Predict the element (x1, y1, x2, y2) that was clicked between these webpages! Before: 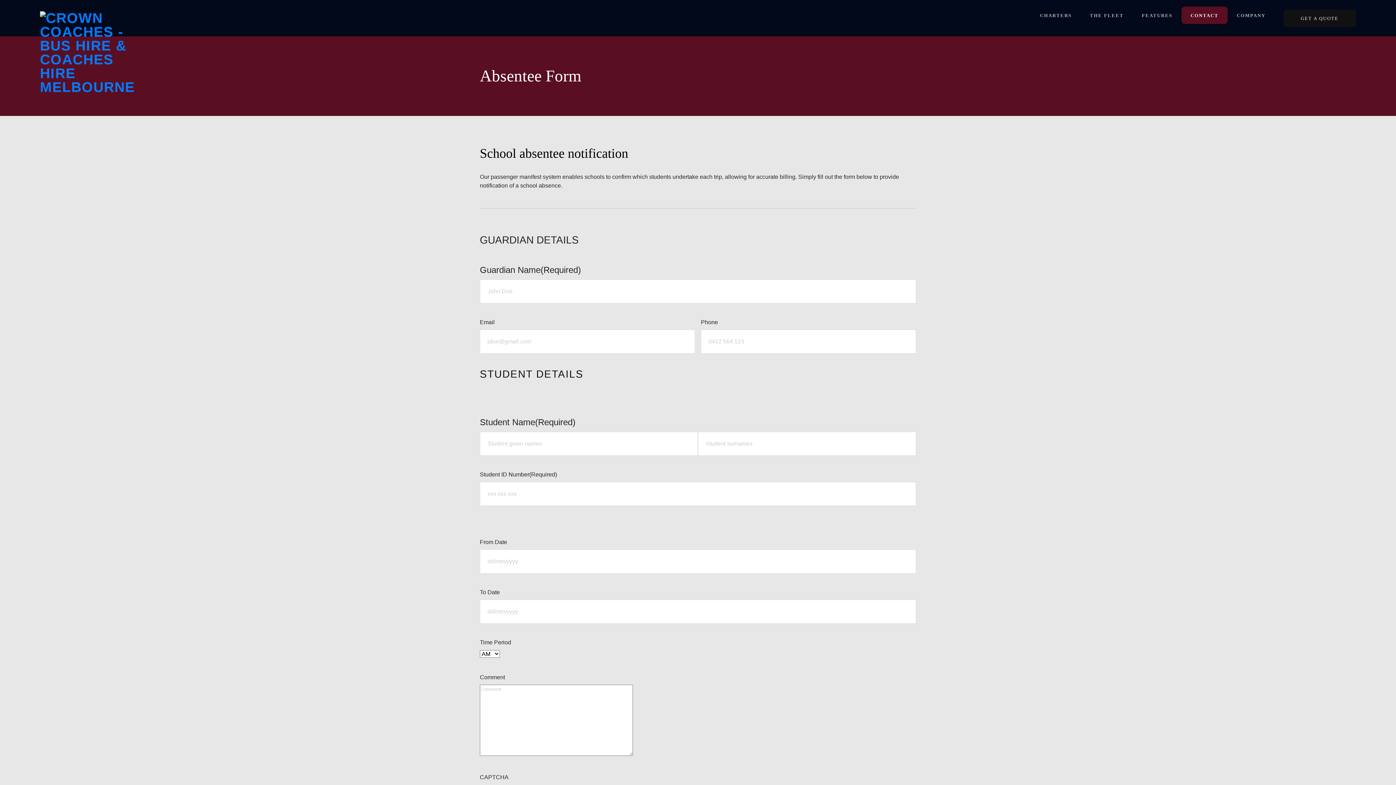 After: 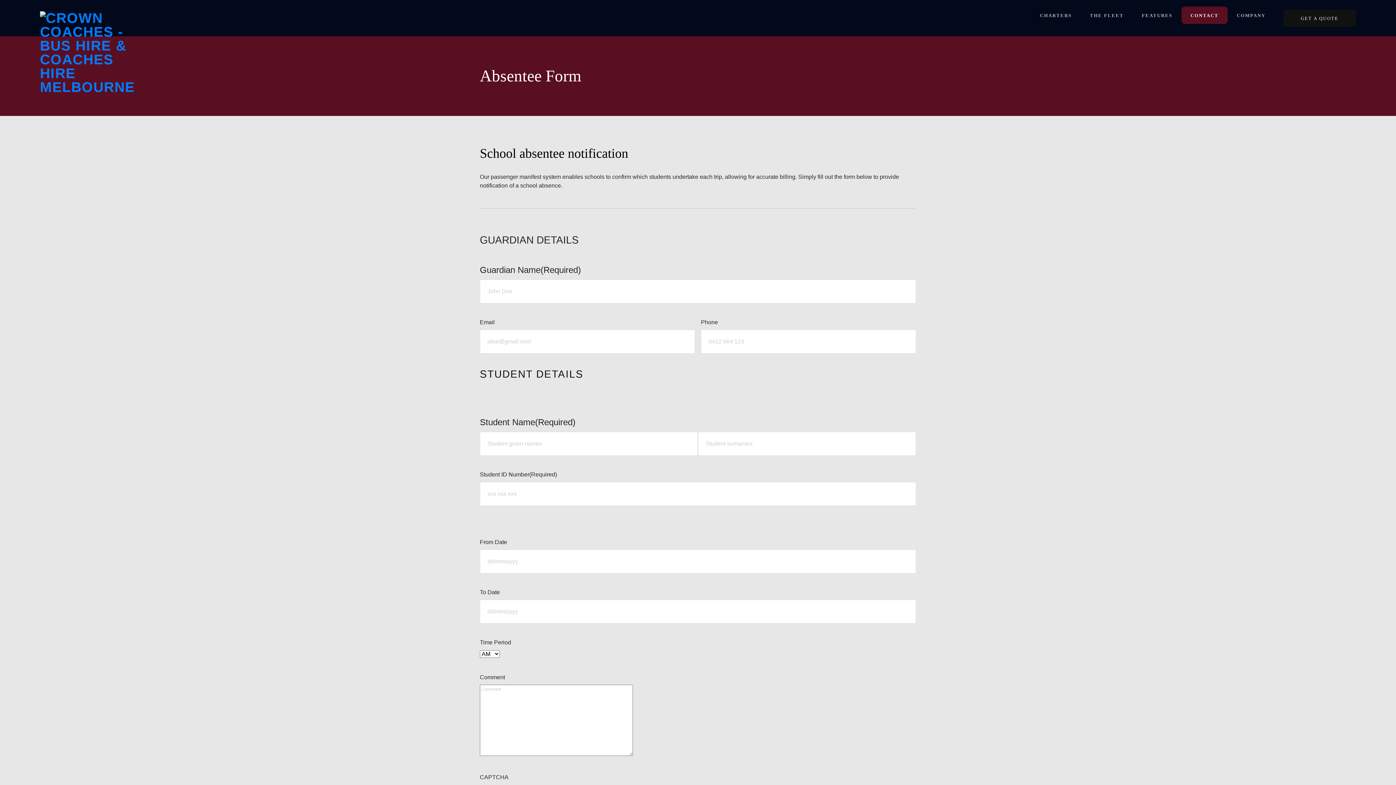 Action: bbox: (1031, 6, 1081, 24) label: CHARTERS